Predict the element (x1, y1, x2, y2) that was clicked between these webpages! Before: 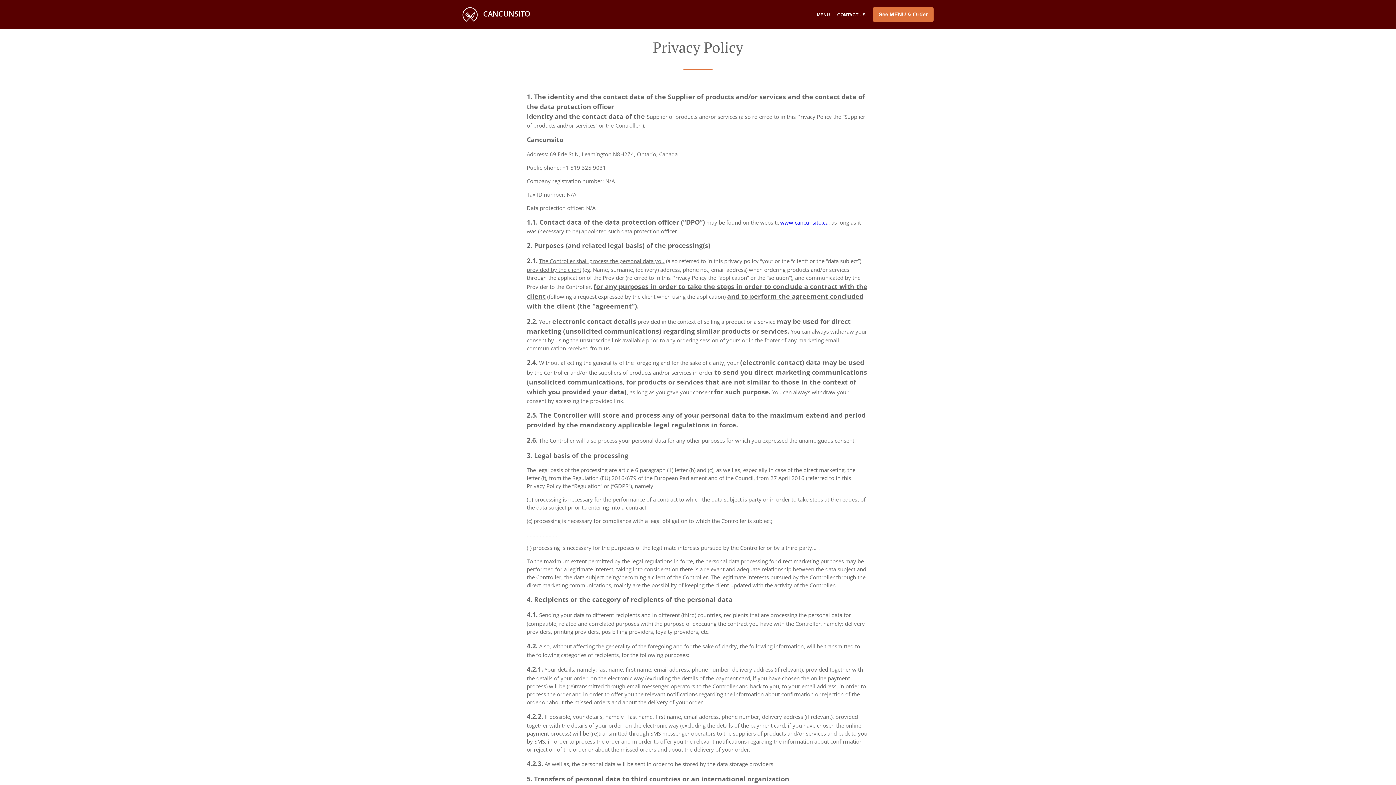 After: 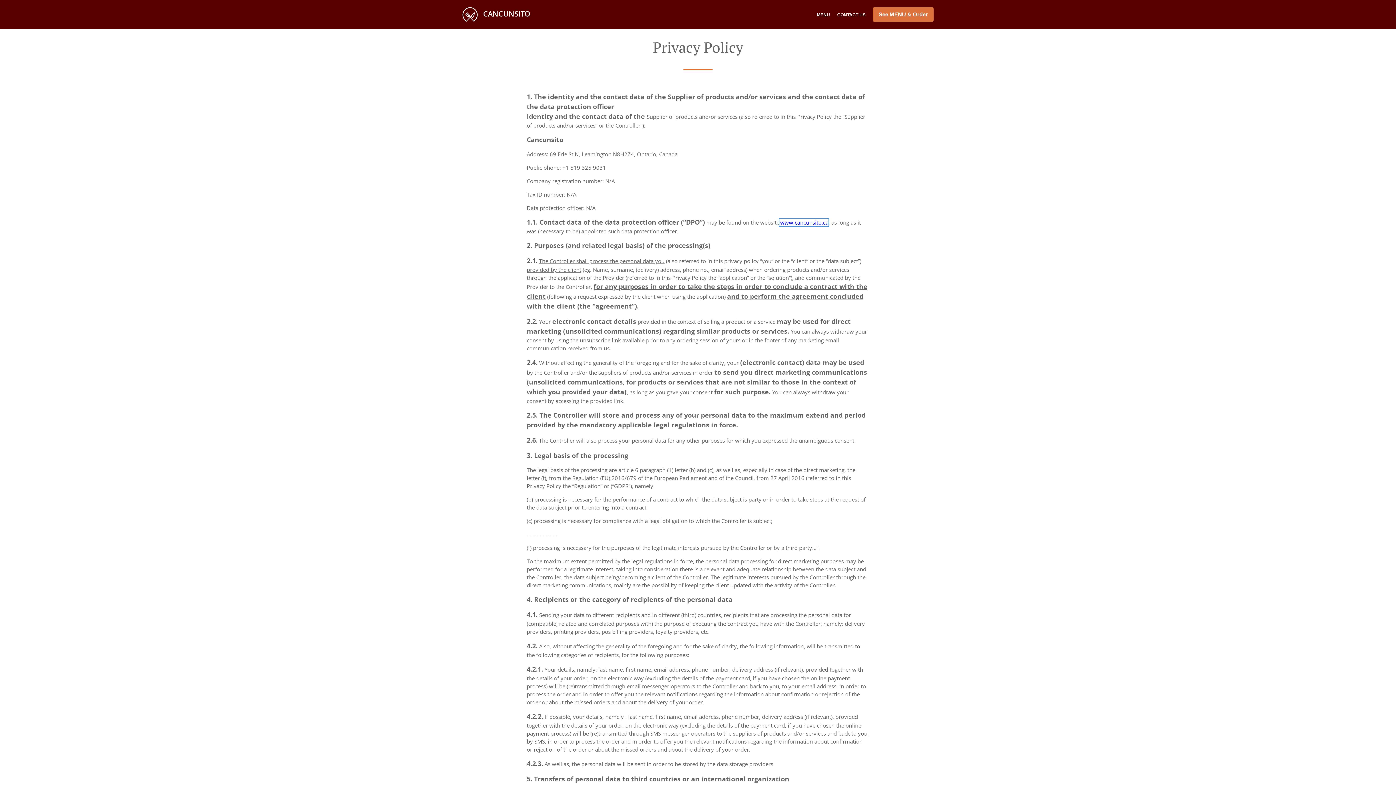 Action: bbox: (779, 218, 828, 226) label: www.cancunsito.ca